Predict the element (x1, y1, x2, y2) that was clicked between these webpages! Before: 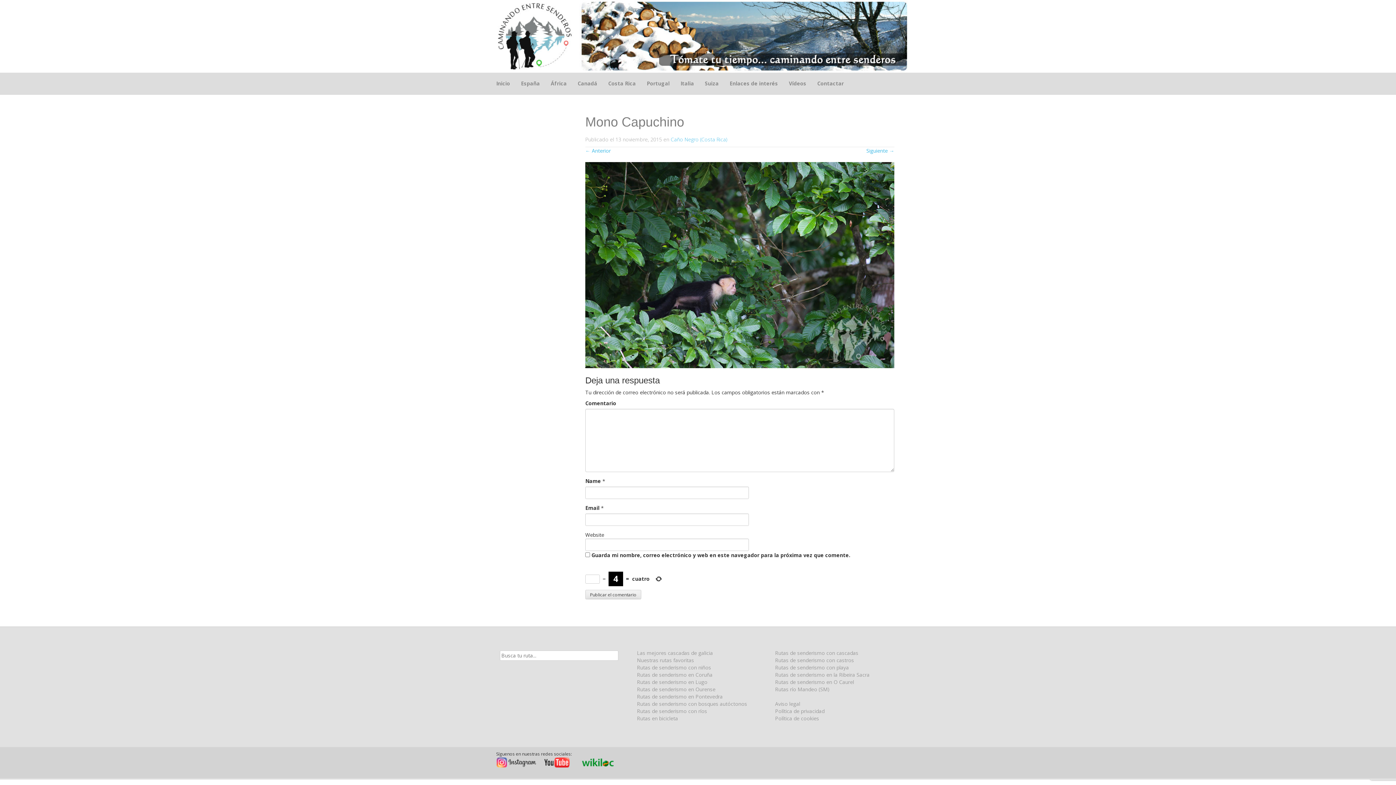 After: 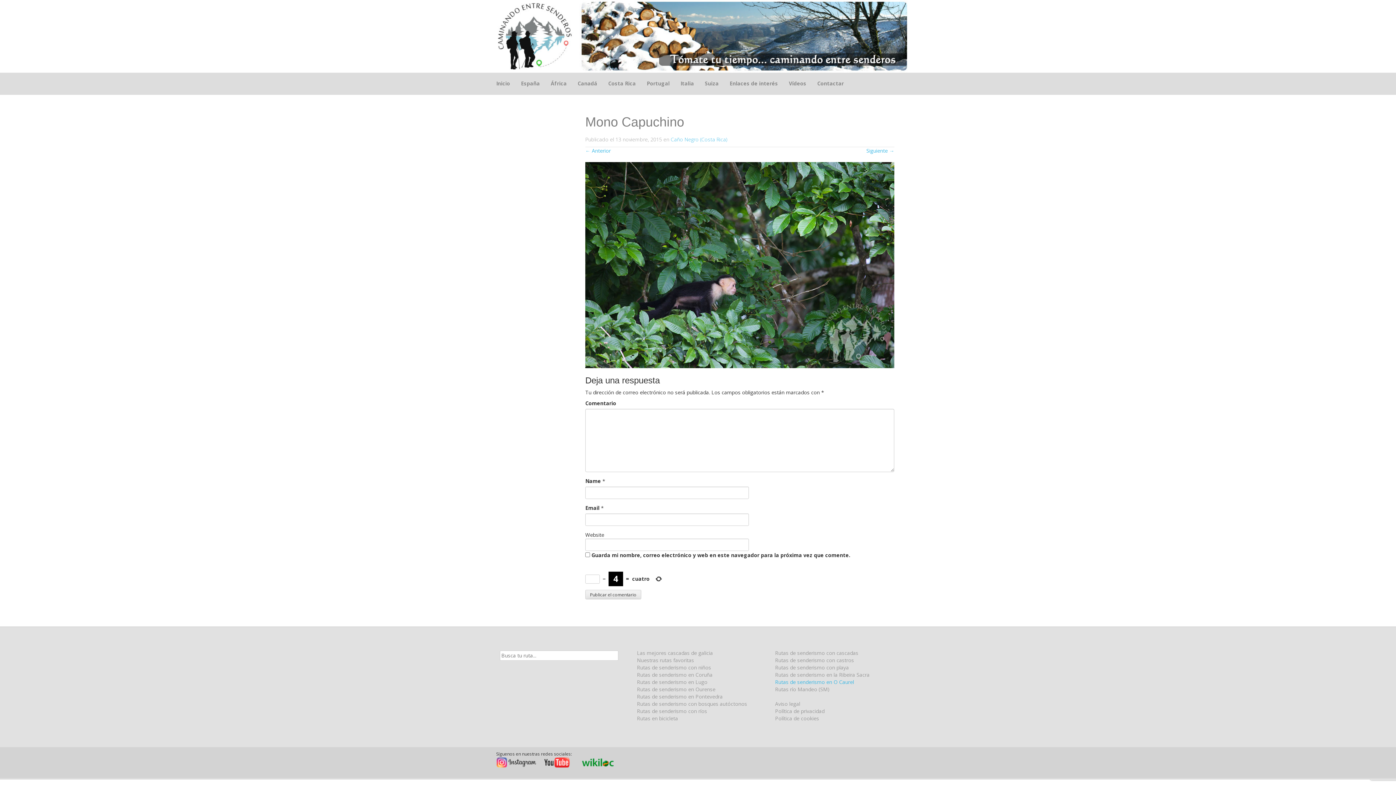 Action: label: Rutas de senderismo en O Caurel bbox: (775, 678, 854, 685)